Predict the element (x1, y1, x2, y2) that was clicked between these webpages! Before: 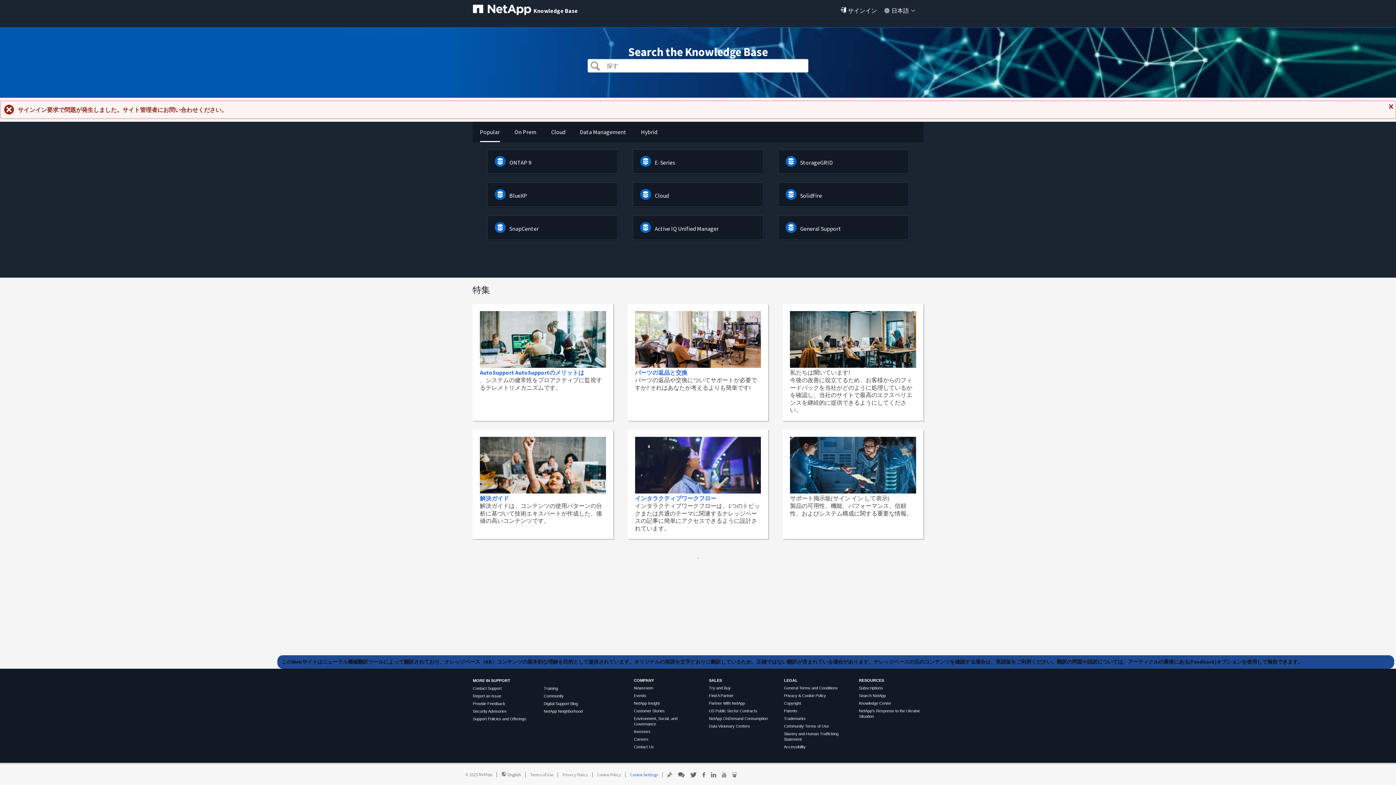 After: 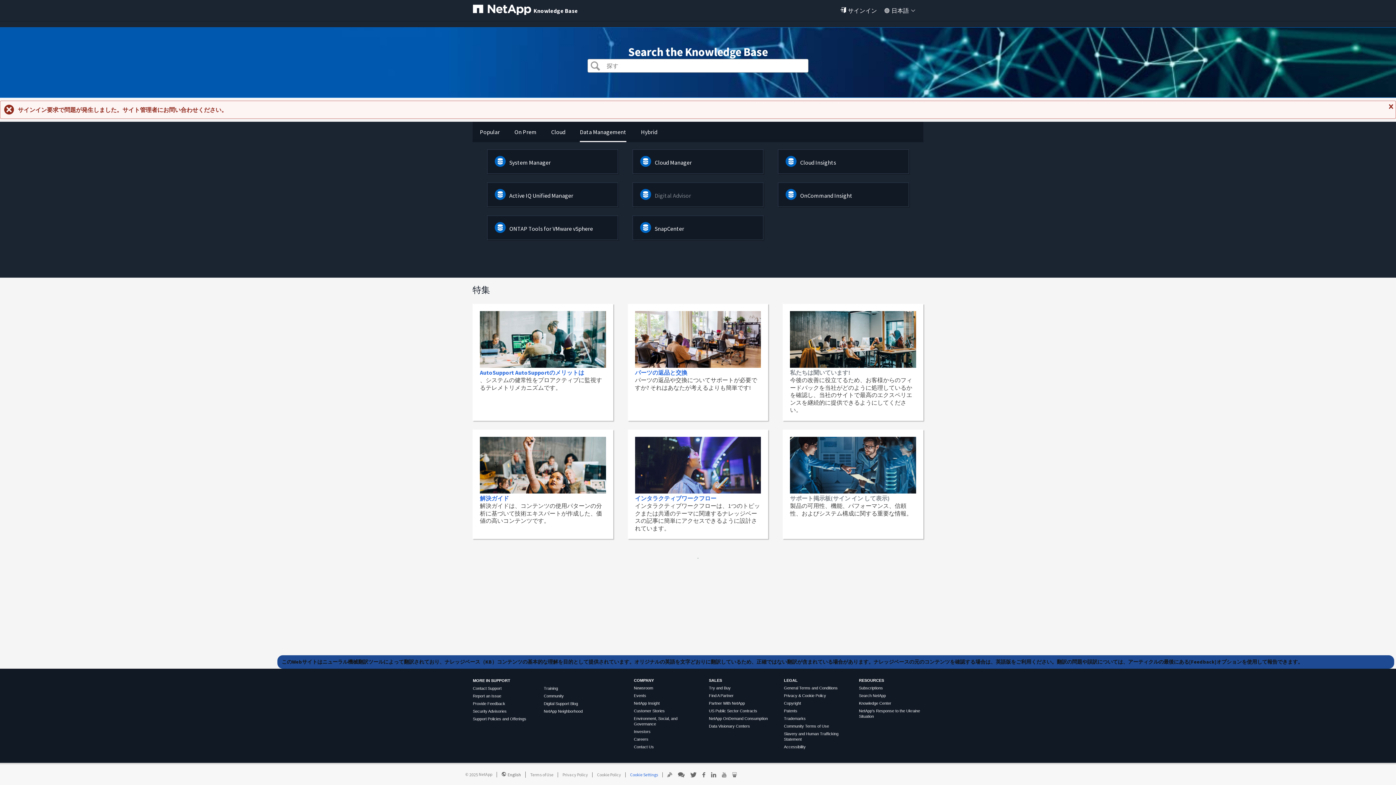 Action: bbox: (580, 128, 626, 135) label: Data Management